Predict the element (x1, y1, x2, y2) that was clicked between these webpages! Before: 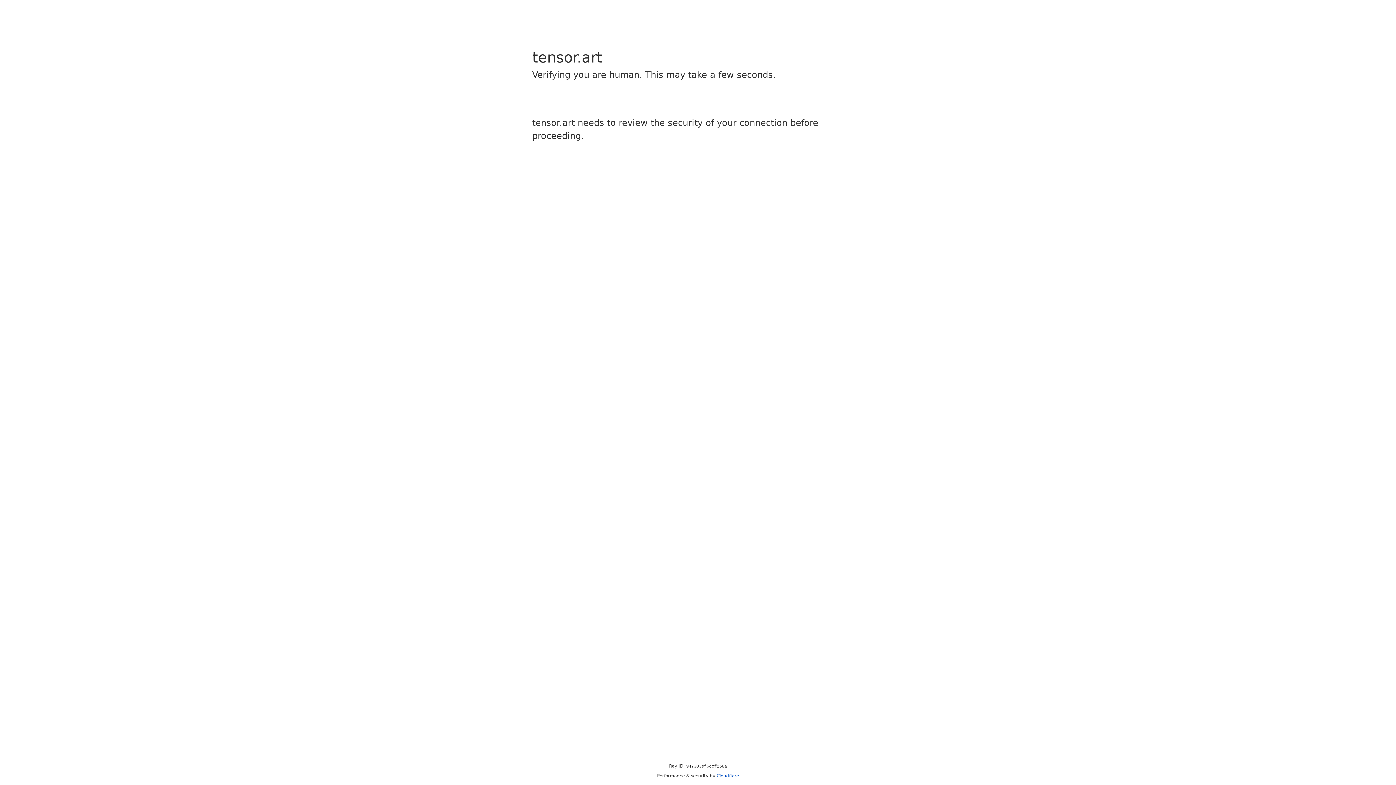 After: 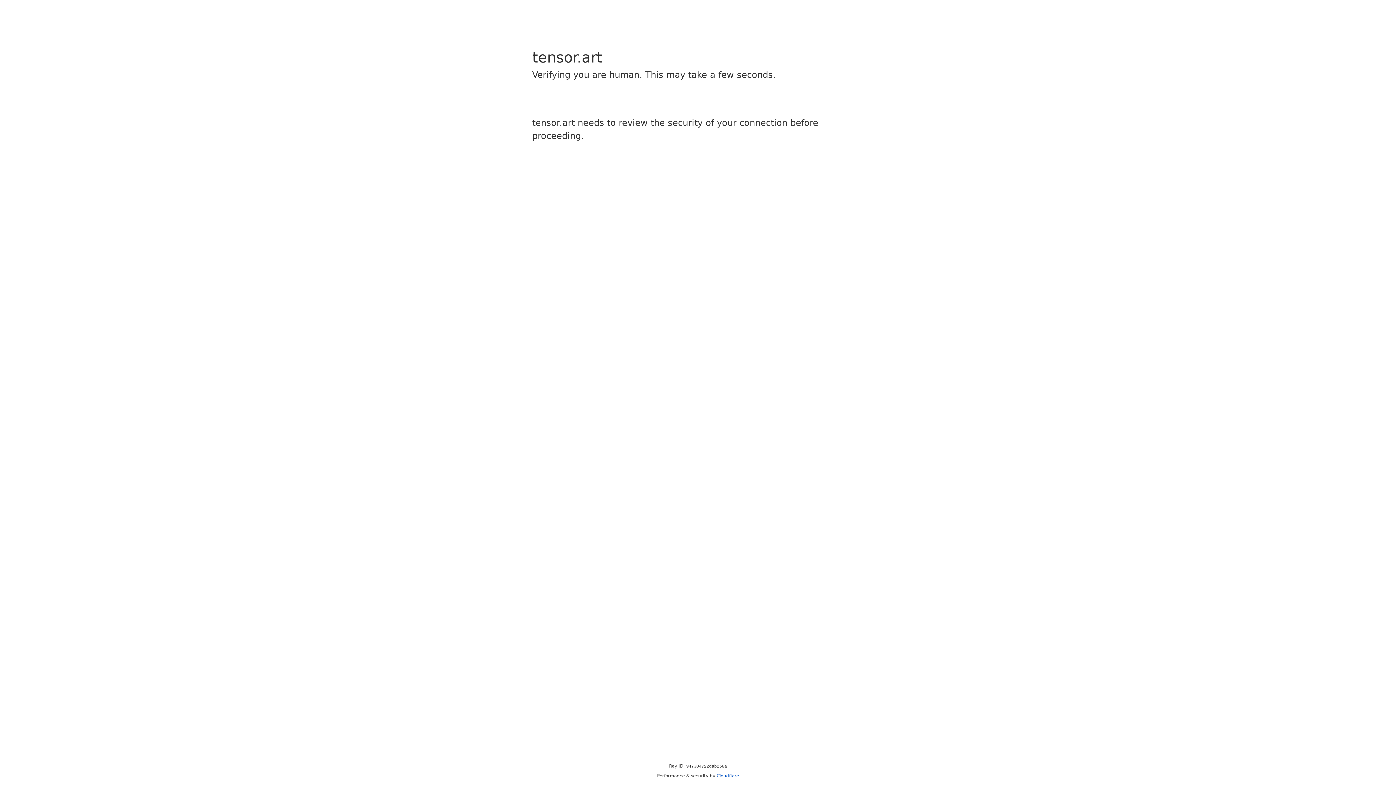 Action: bbox: (716, 773, 739, 778) label: Cloudflare